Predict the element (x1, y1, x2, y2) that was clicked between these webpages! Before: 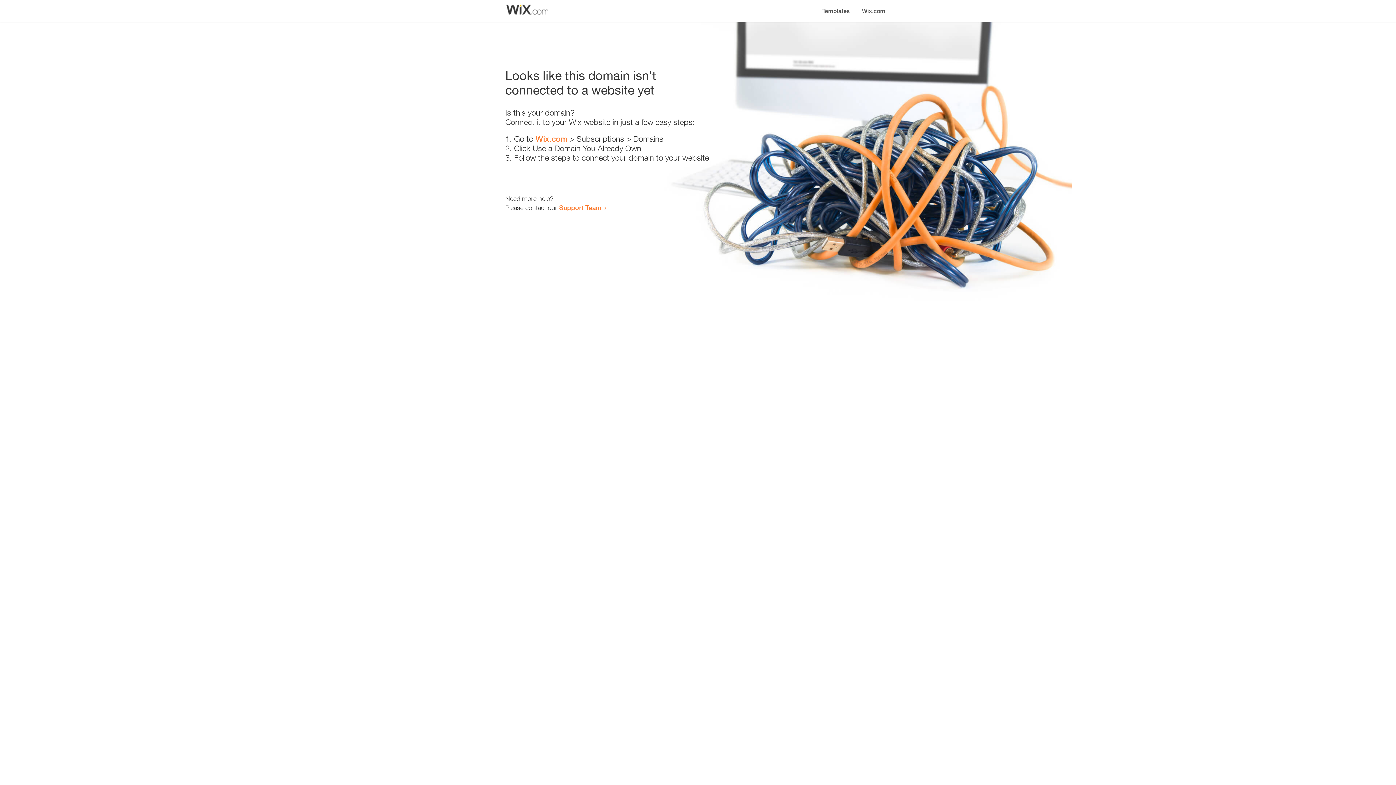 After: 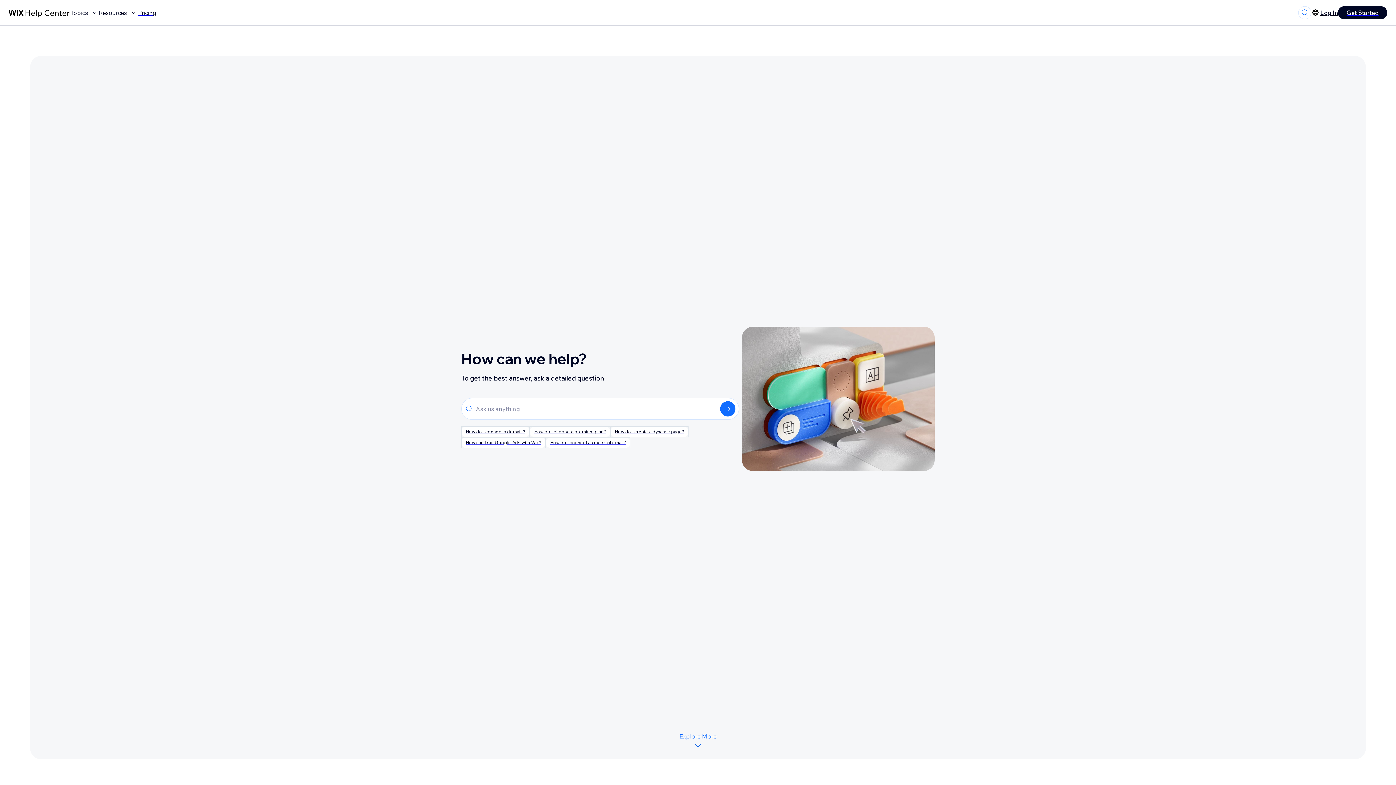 Action: bbox: (559, 203, 601, 211) label: Support Team